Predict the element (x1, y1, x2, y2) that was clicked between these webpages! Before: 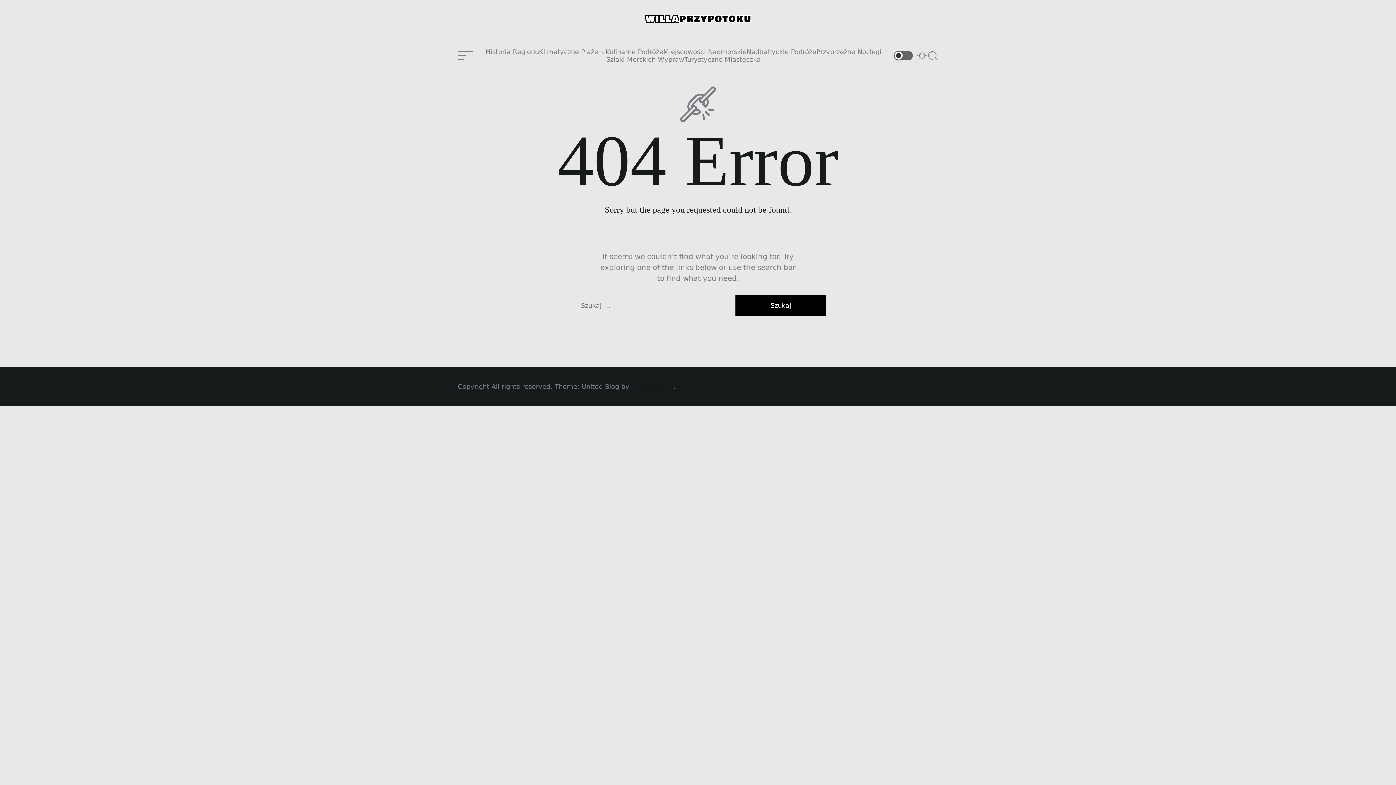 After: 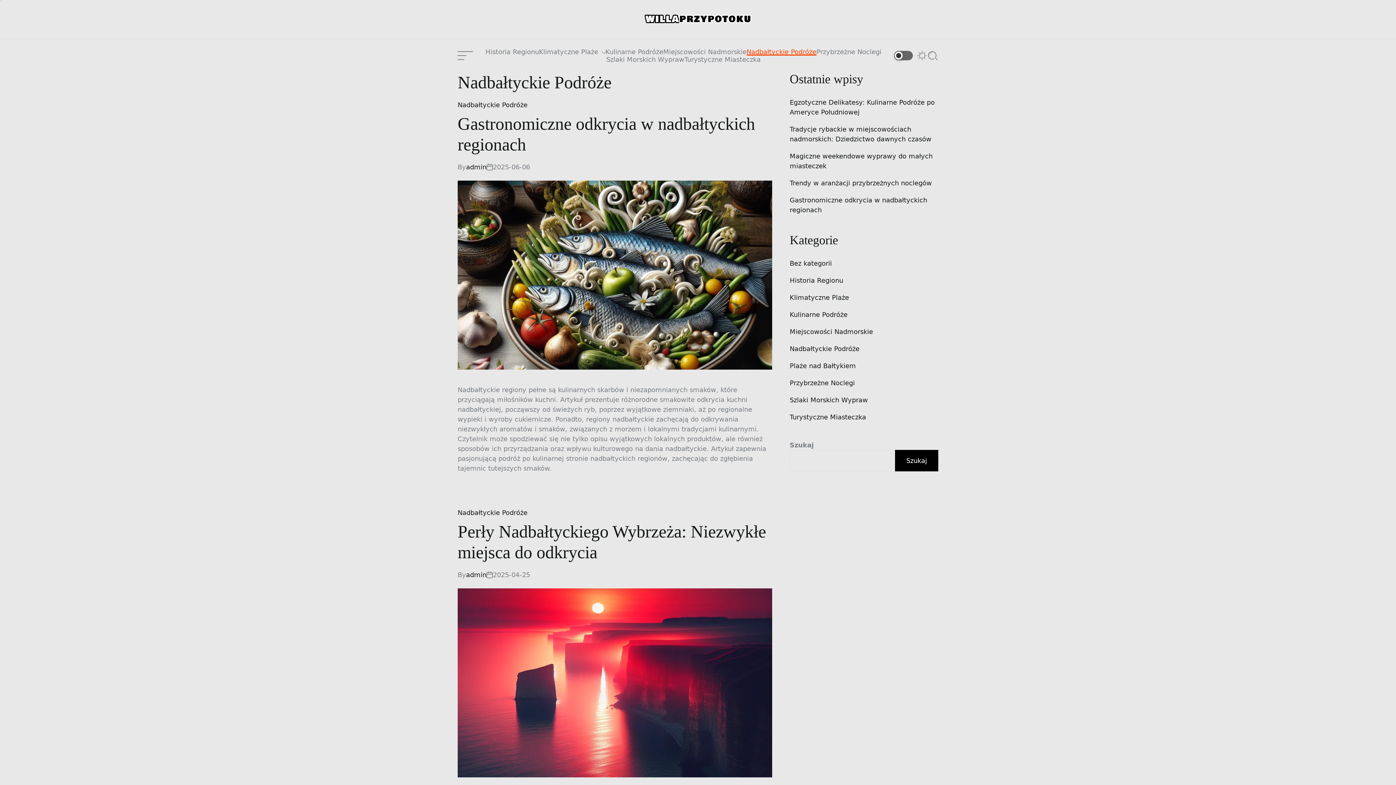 Action: label: Nadbałtyckie Podróże bbox: (746, 48, 816, 55)